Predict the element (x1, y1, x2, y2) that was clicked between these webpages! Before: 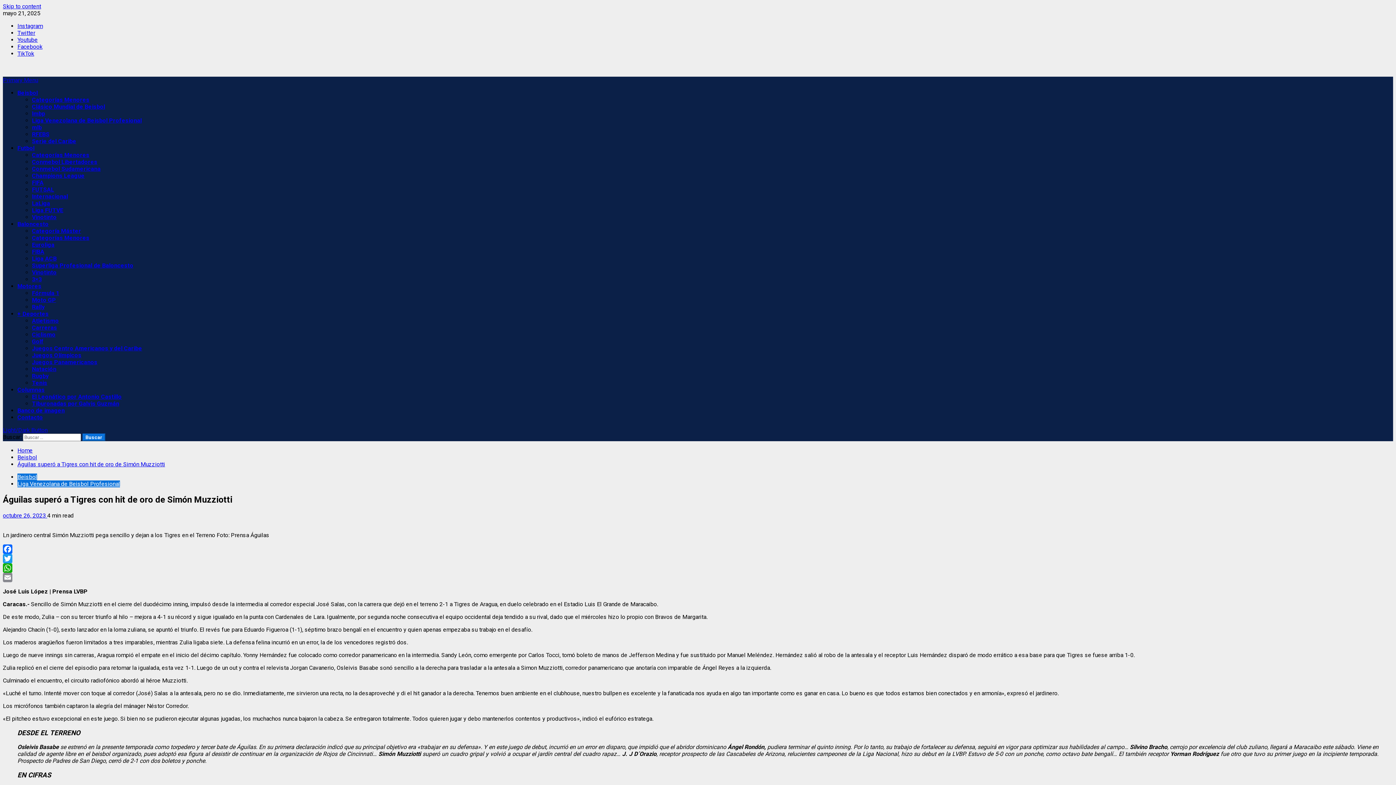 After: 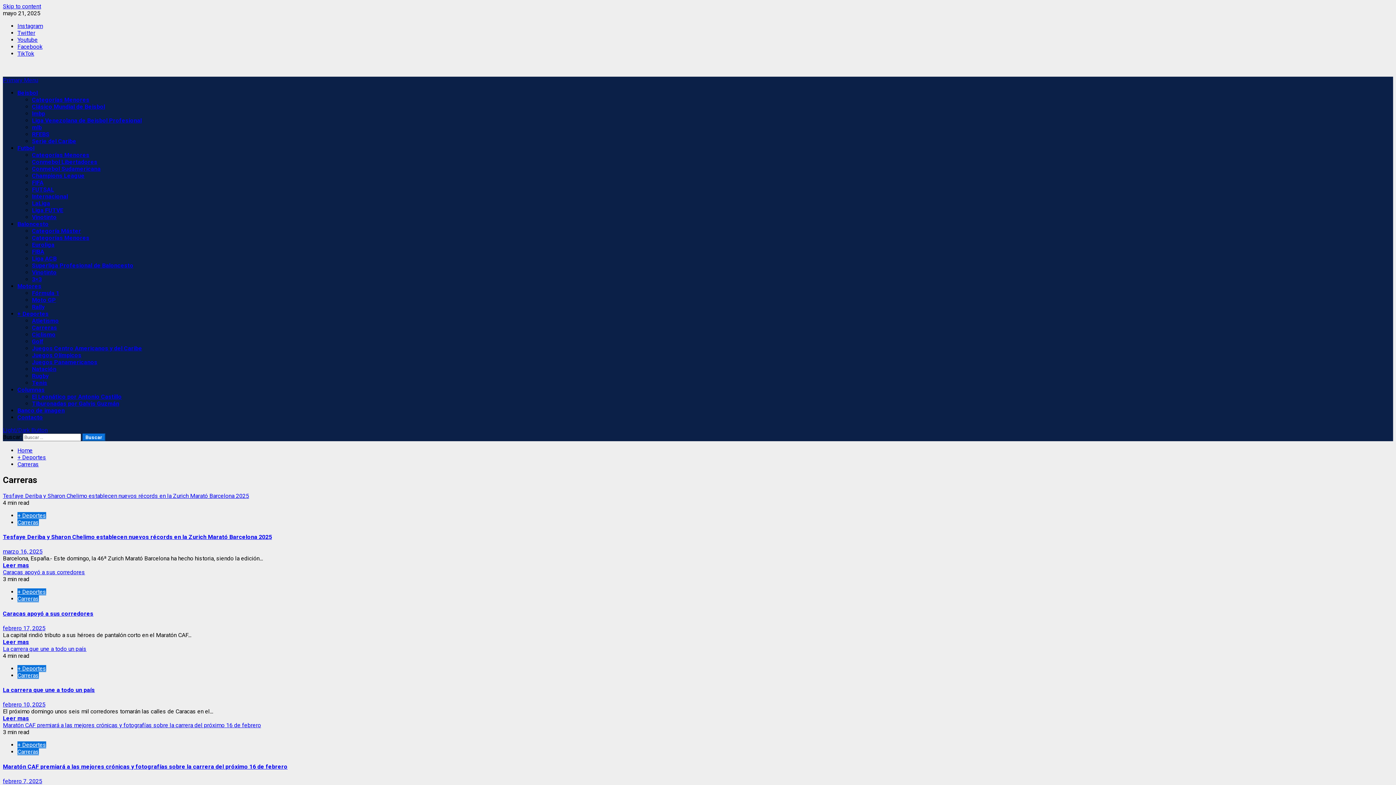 Action: bbox: (32, 324, 57, 331) label: Carreras